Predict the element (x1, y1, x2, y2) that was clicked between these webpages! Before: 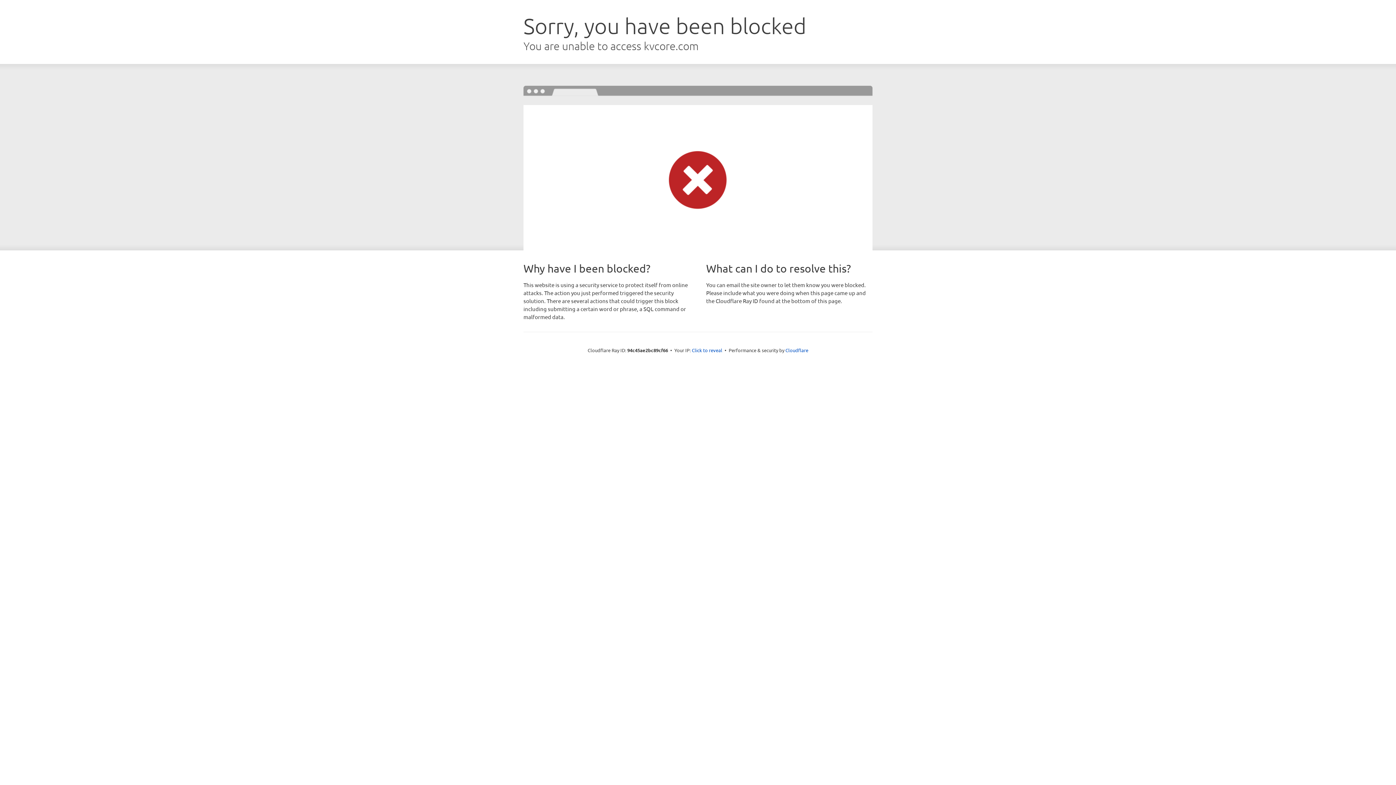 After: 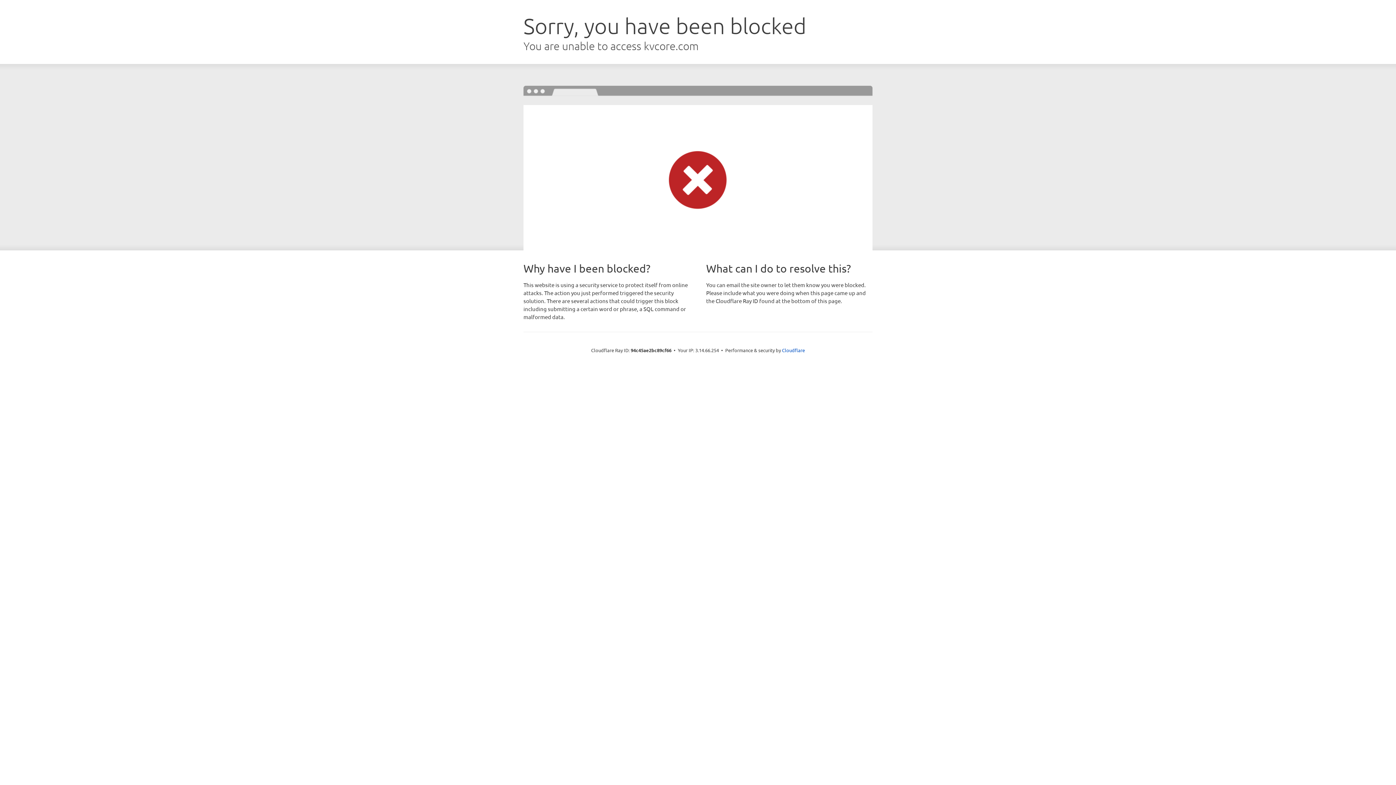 Action: bbox: (692, 346, 722, 353) label: Click to reveal